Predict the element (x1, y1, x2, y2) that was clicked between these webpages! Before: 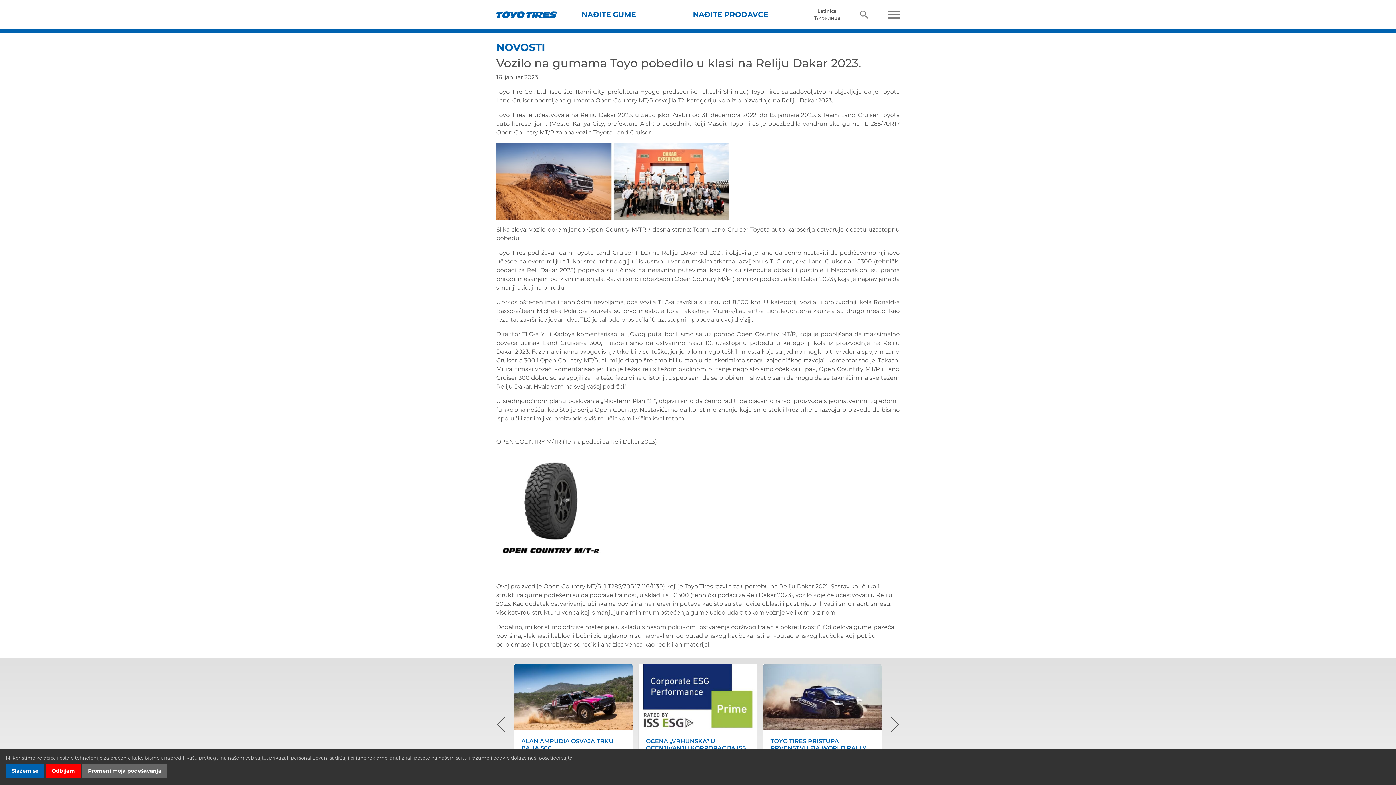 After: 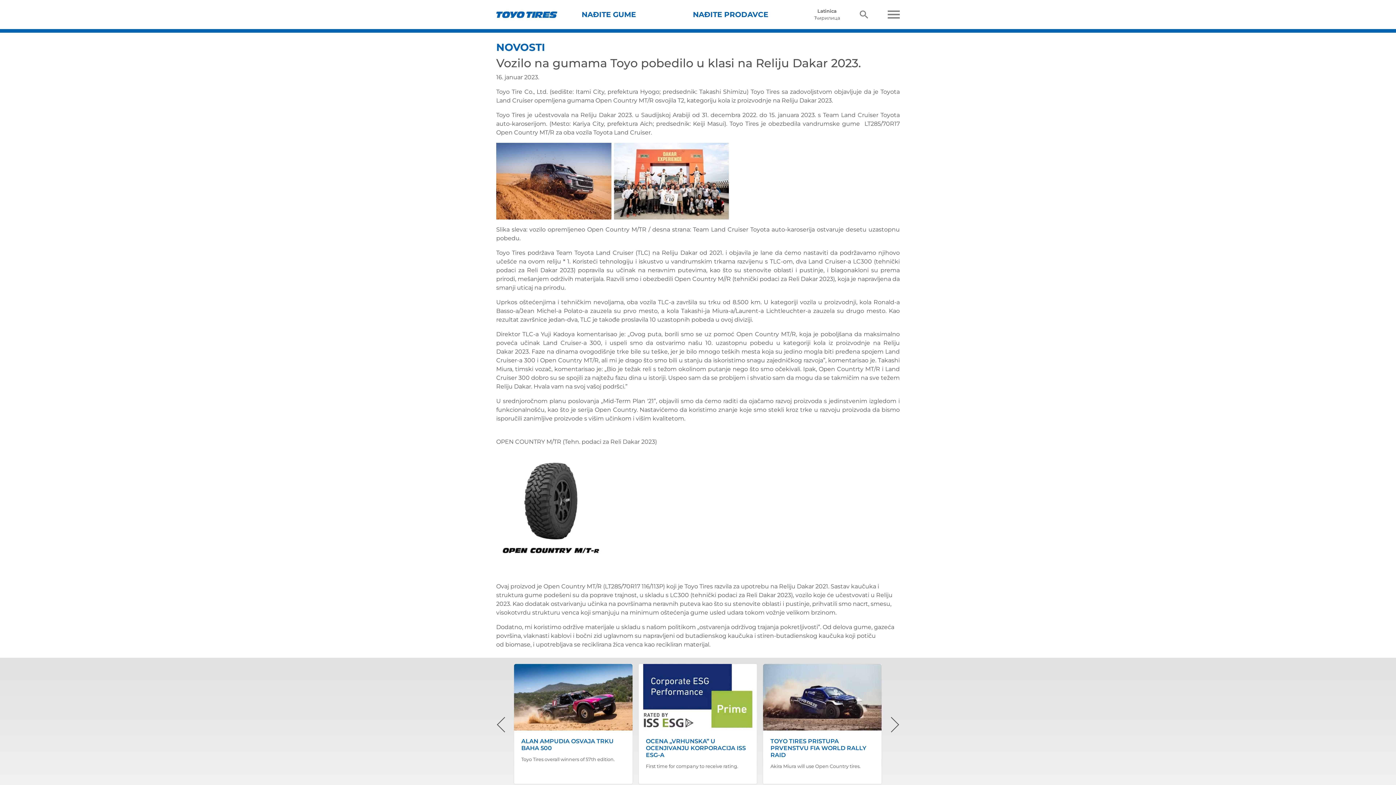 Action: label: Odbijam bbox: (45, 764, 80, 778)